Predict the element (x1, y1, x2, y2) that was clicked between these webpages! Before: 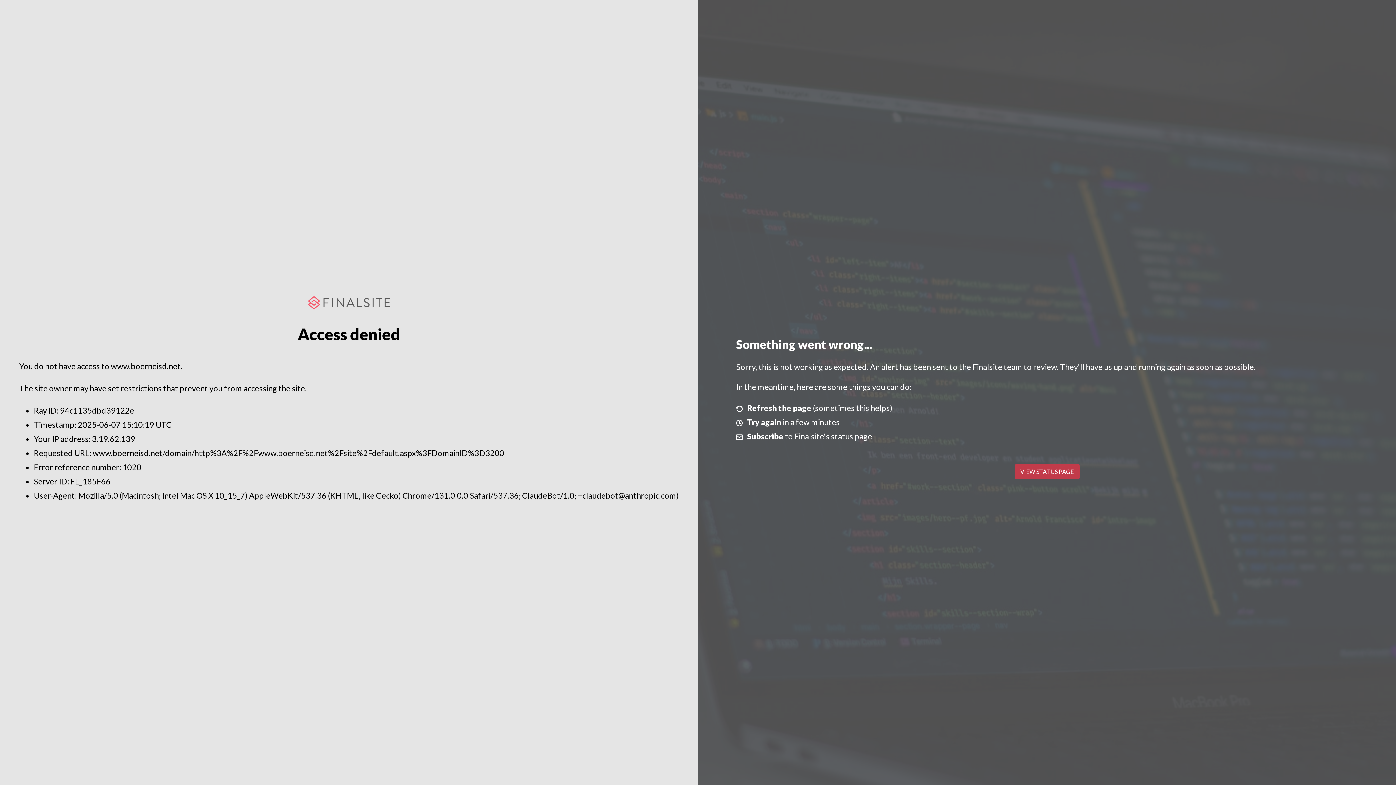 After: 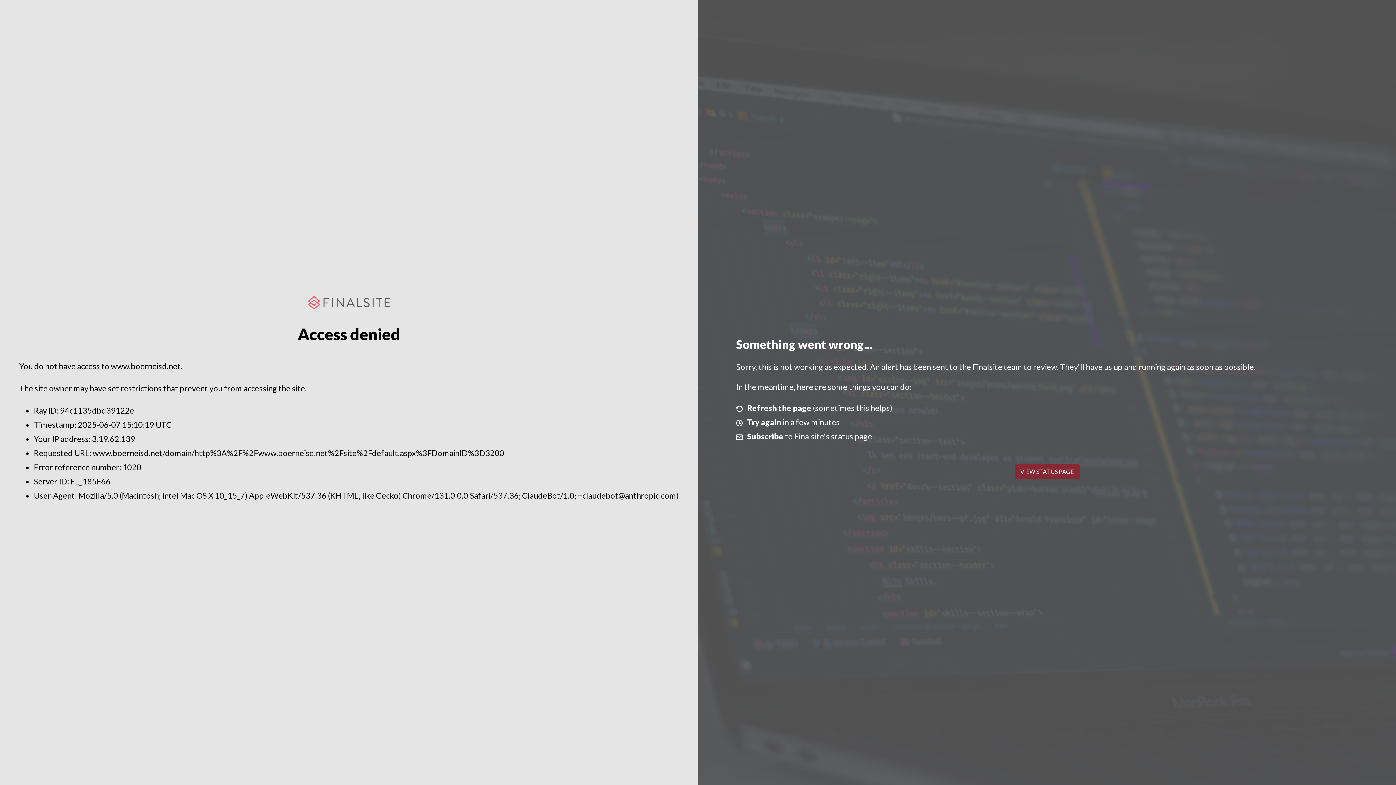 Action: label: VIEW STATUS PAGE bbox: (1014, 464, 1079, 479)